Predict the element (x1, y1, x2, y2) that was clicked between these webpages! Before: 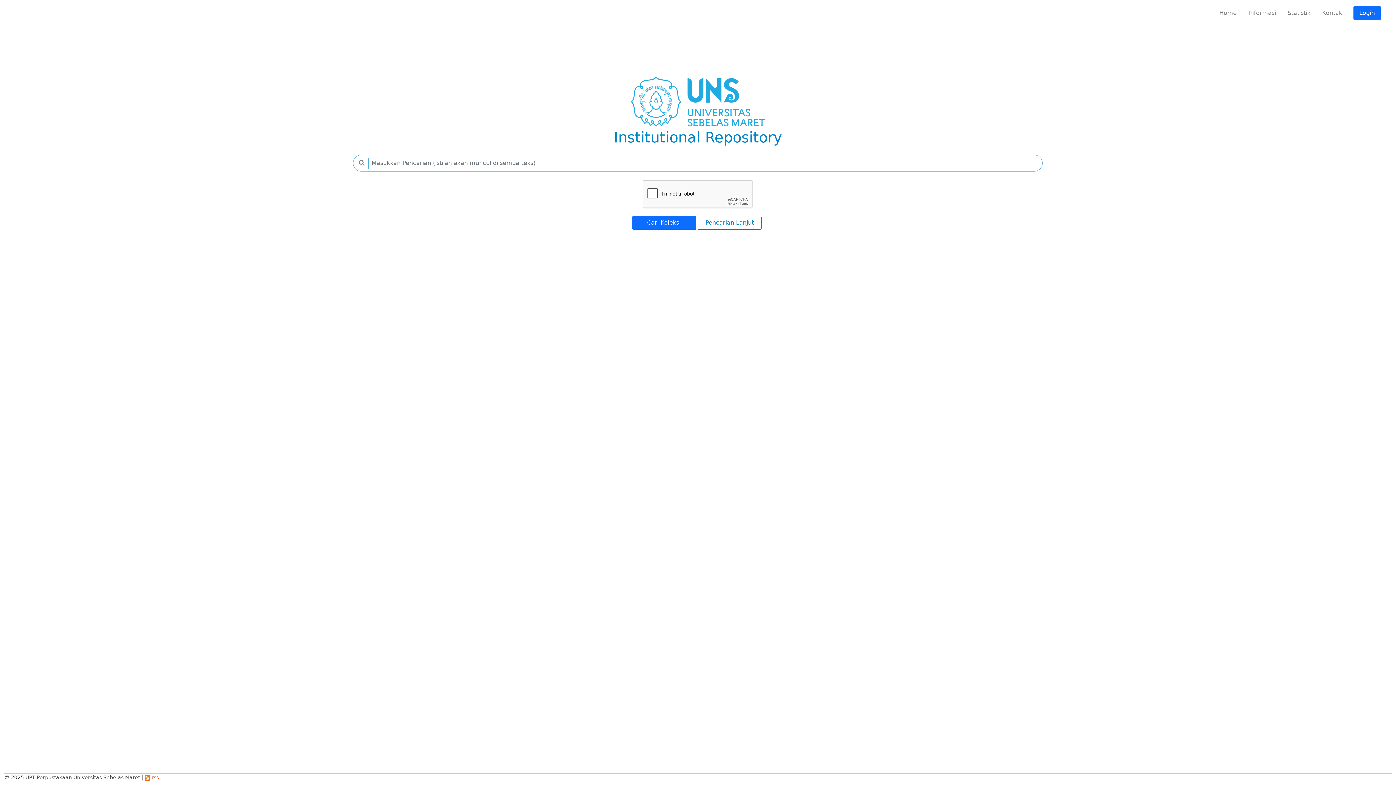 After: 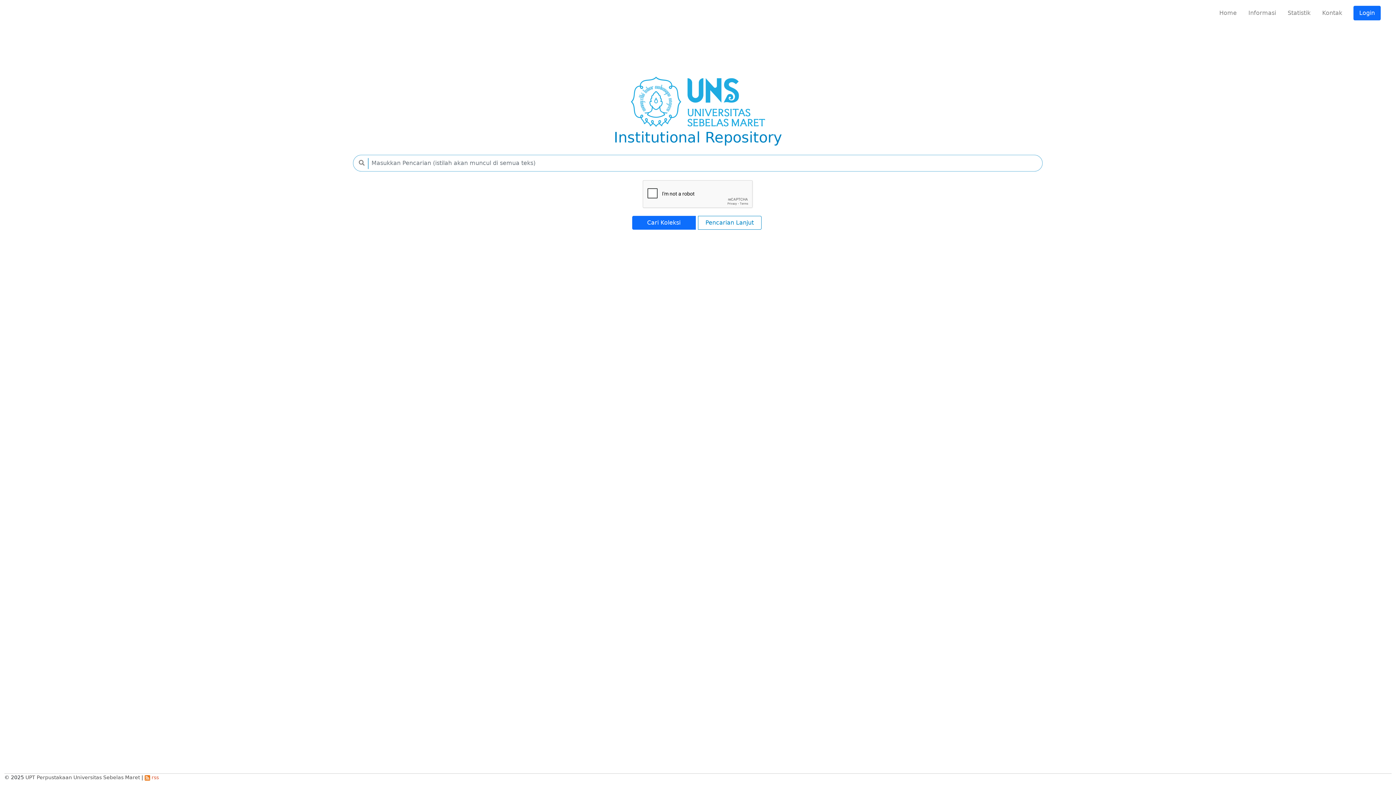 Action: bbox: (144, 774, 158, 780) label:  rss